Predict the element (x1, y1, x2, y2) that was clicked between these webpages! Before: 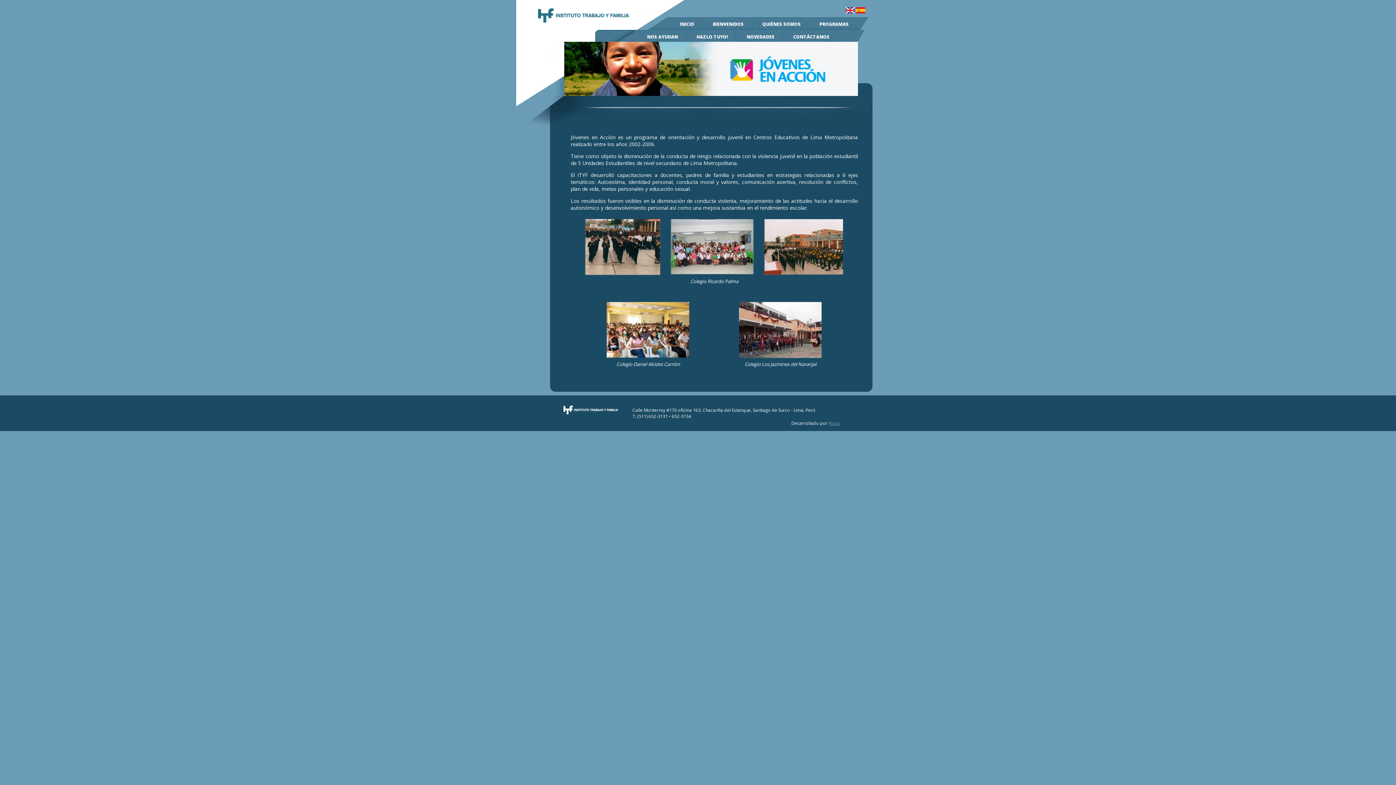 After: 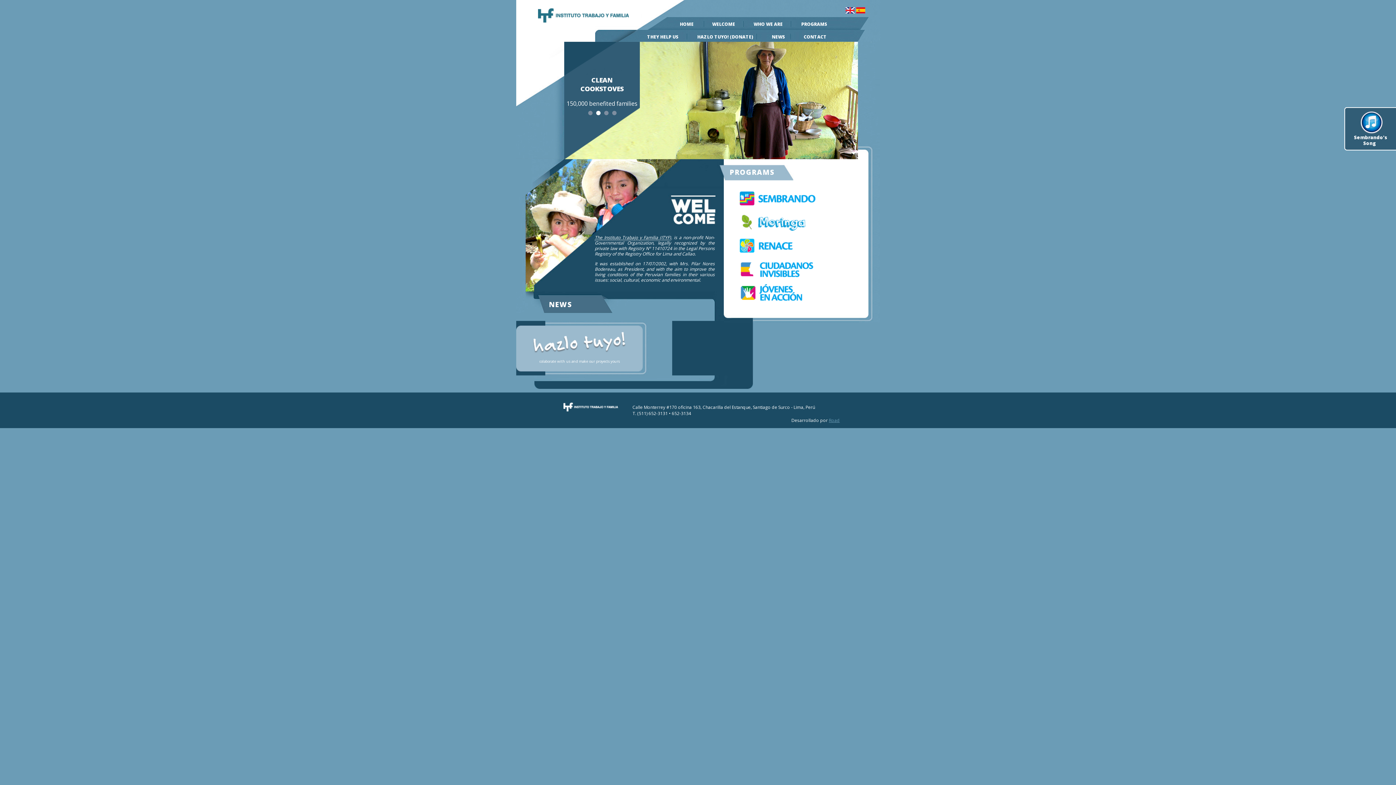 Action: bbox: (845, 8, 854, 14)